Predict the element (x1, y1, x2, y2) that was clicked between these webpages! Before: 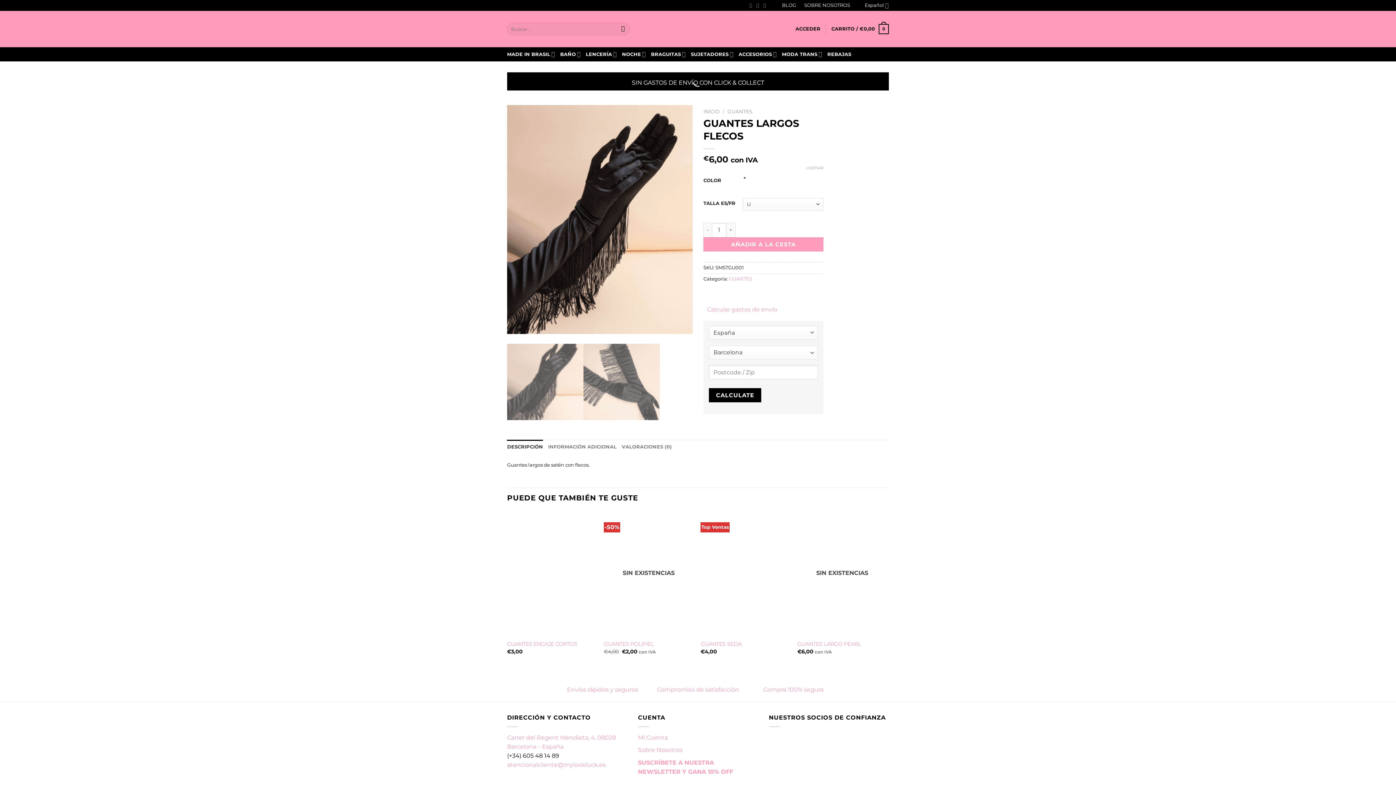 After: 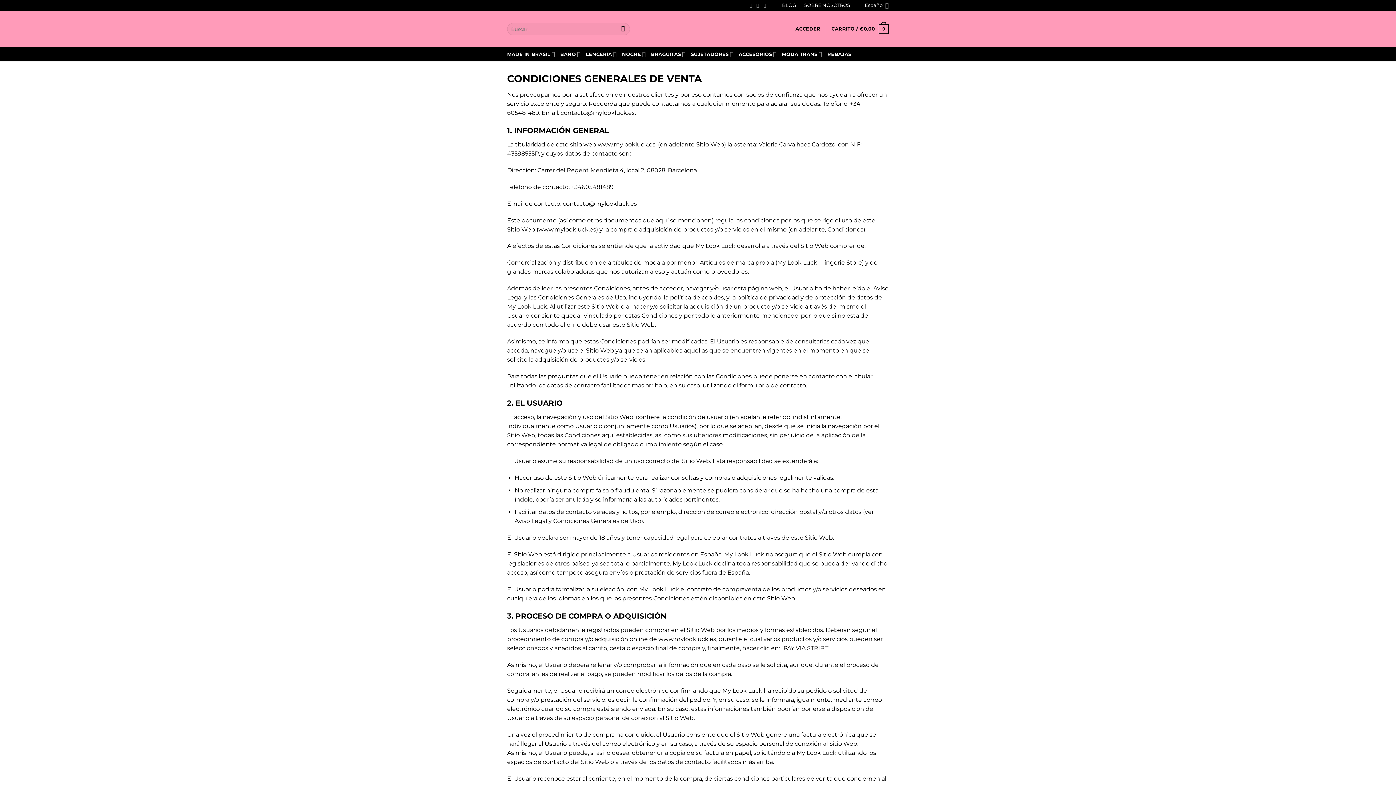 Action: label: Compra 100% segura bbox: (763, 686, 823, 693)